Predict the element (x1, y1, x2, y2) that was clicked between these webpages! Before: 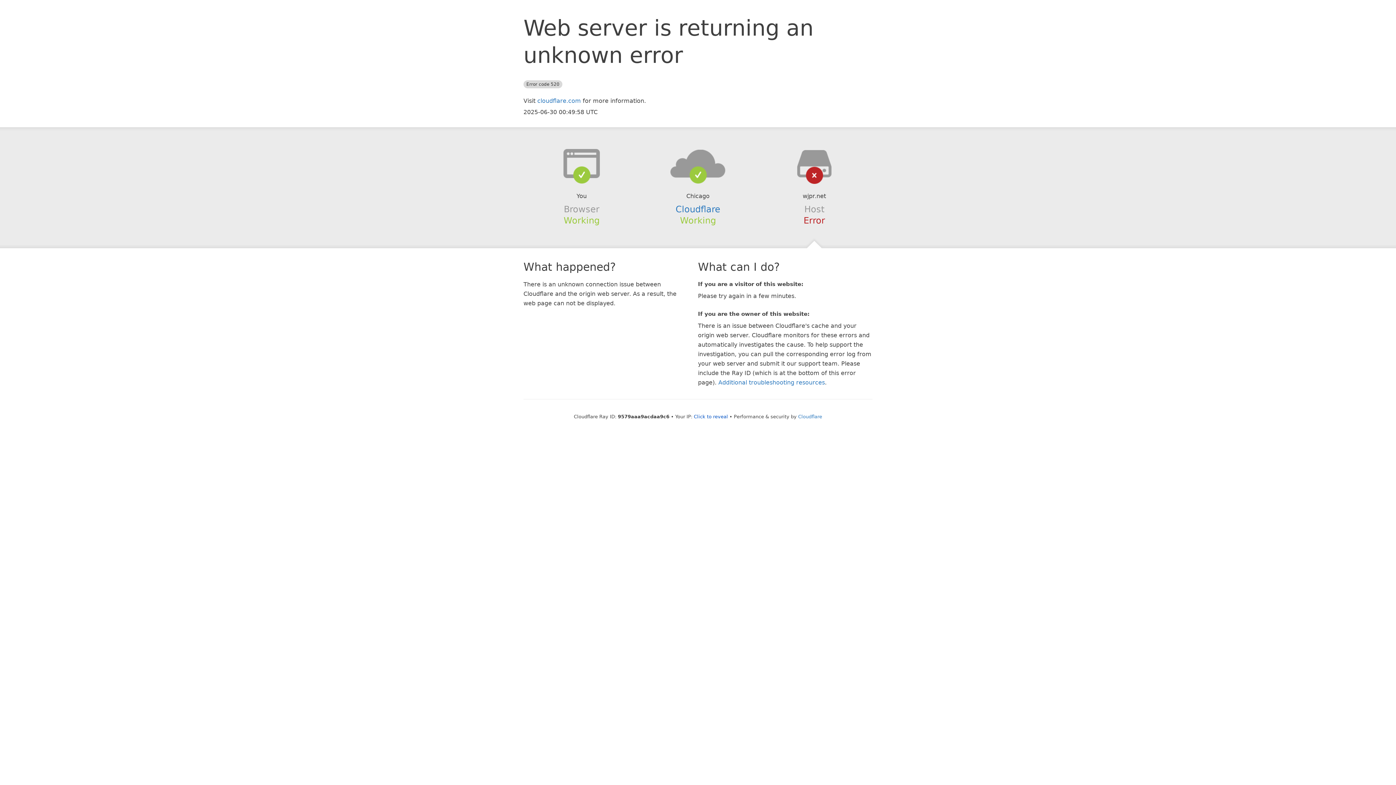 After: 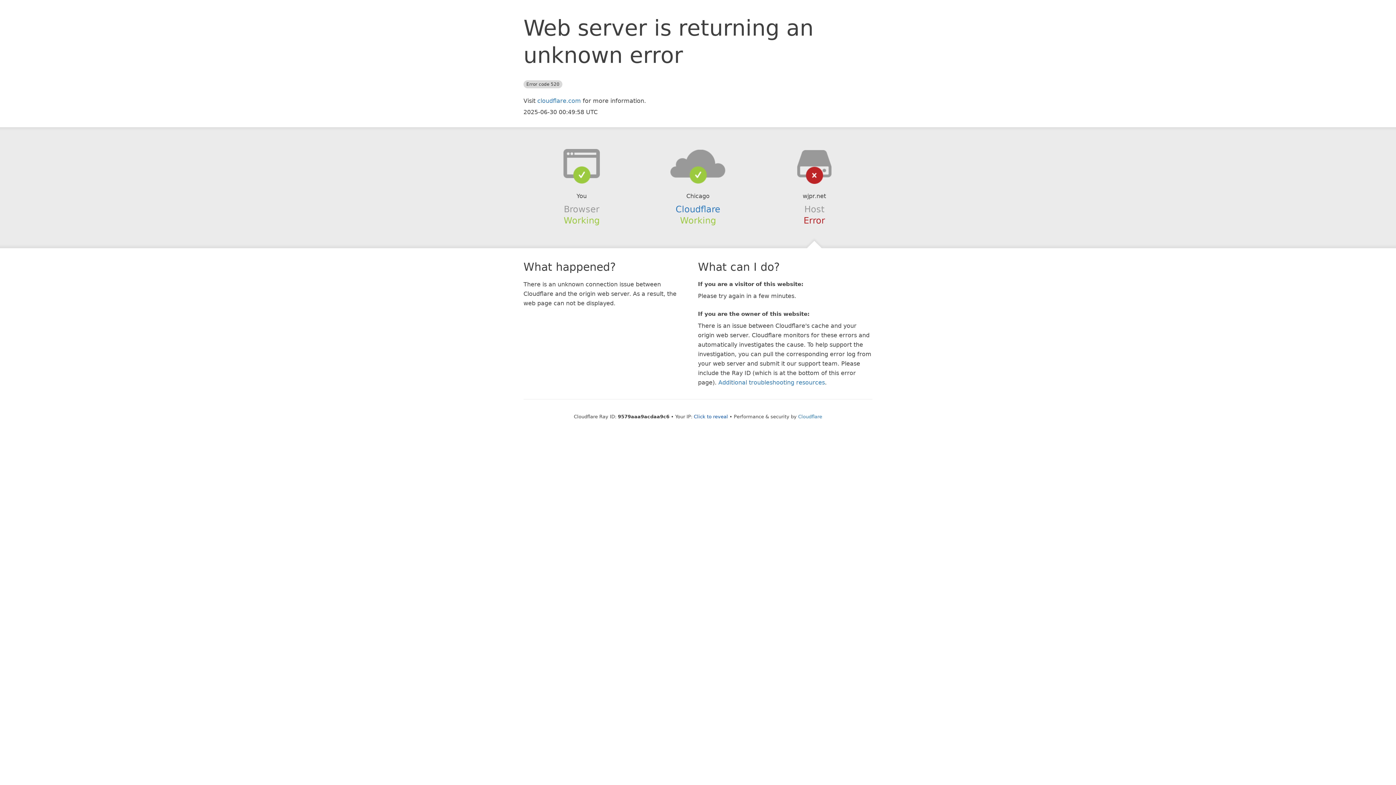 Action: bbox: (639, 148, 756, 178)